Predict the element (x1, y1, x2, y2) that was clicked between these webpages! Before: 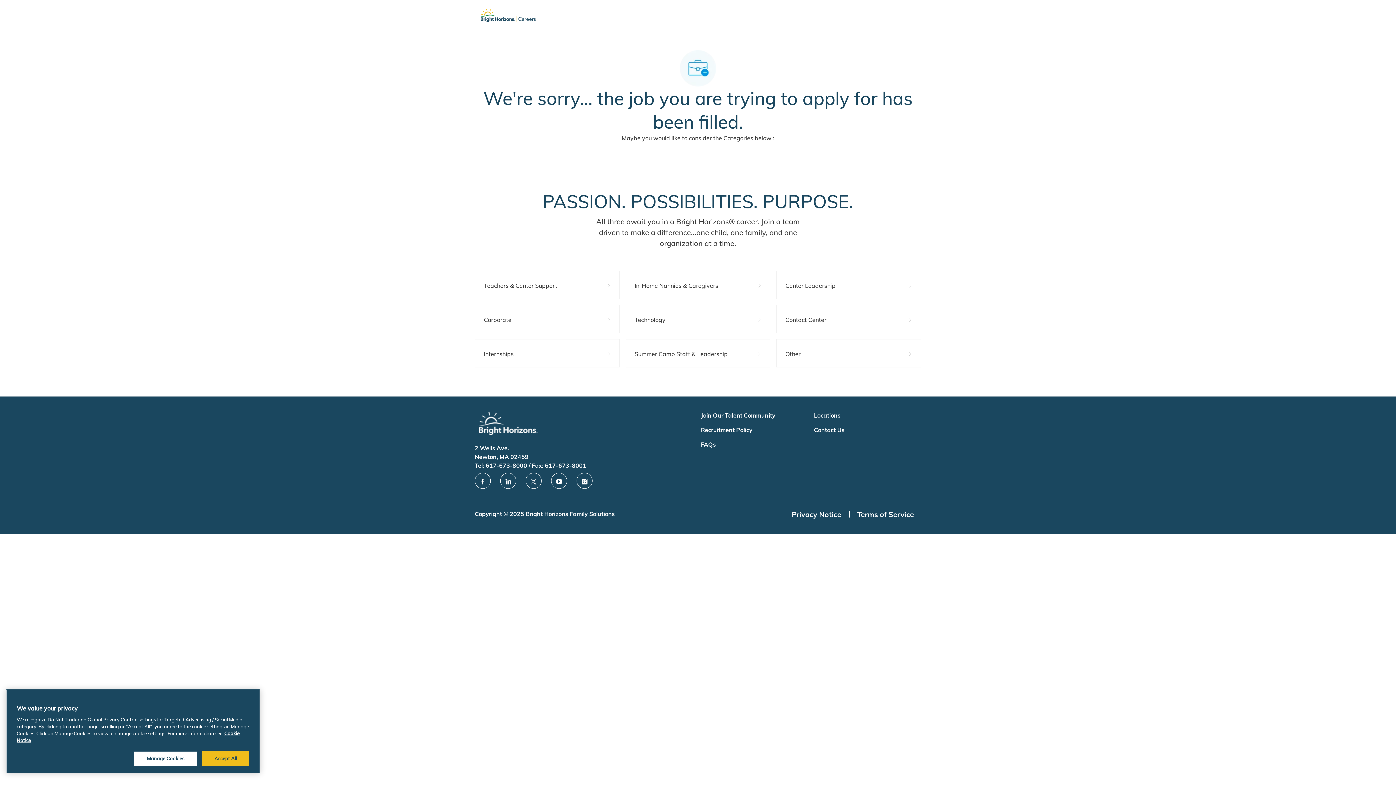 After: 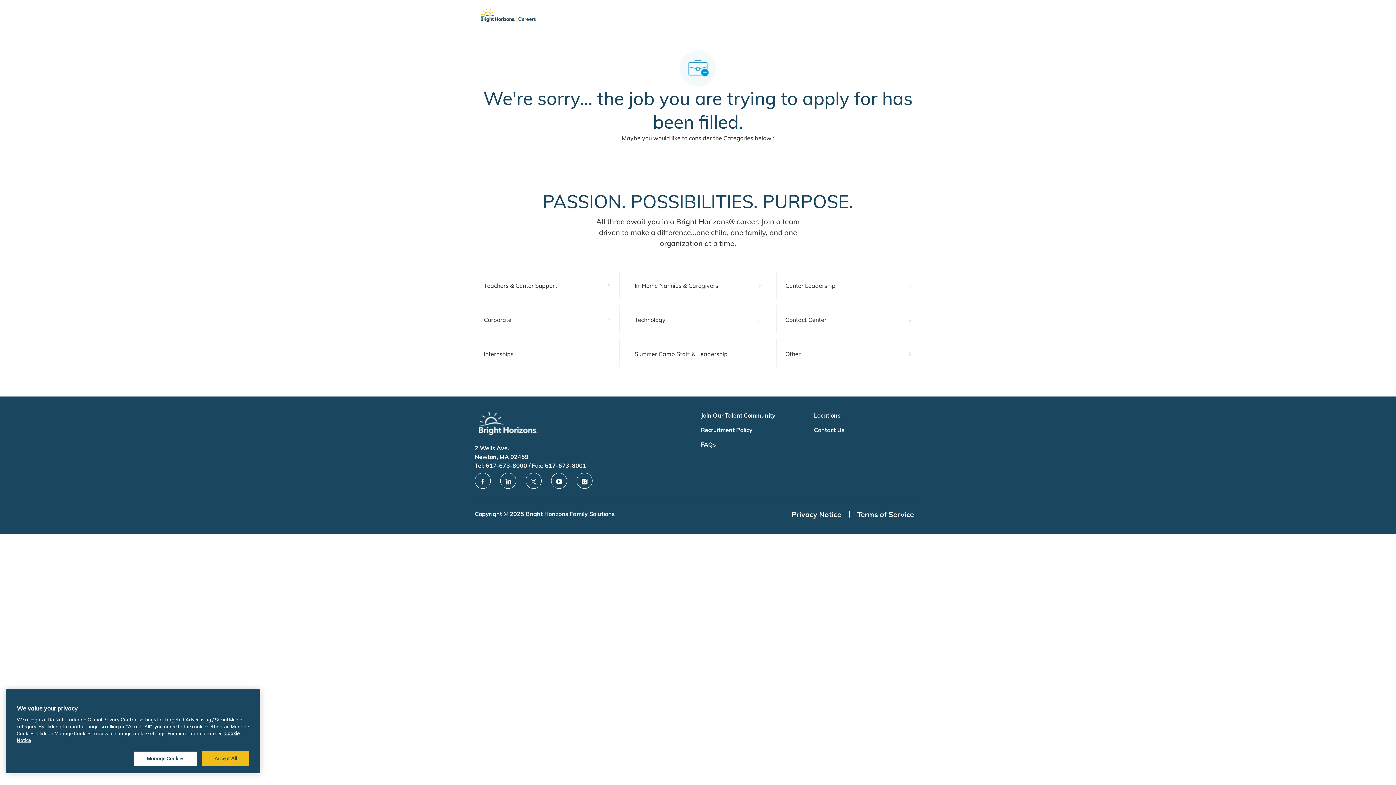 Action: bbox: (0, 0, 1396, 0) label: Skip to main content